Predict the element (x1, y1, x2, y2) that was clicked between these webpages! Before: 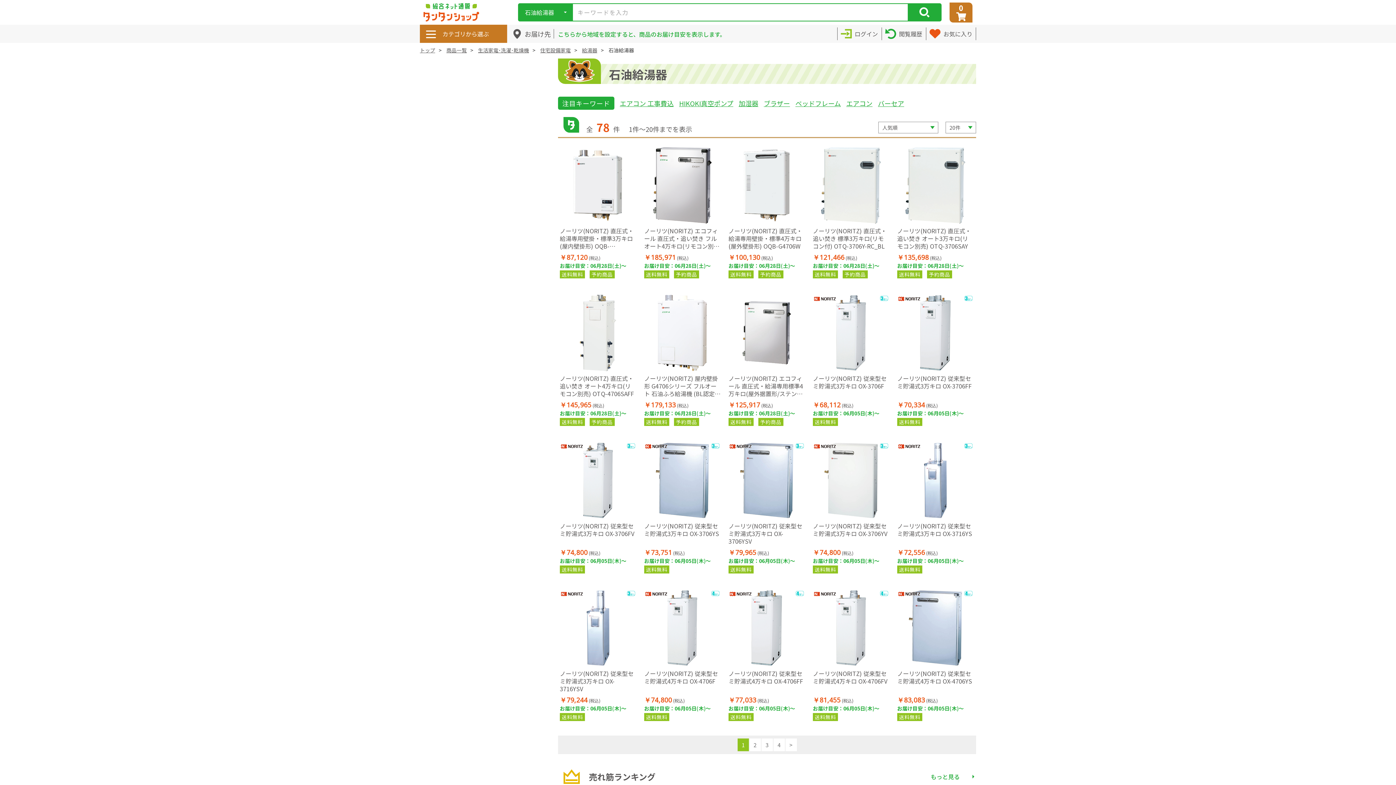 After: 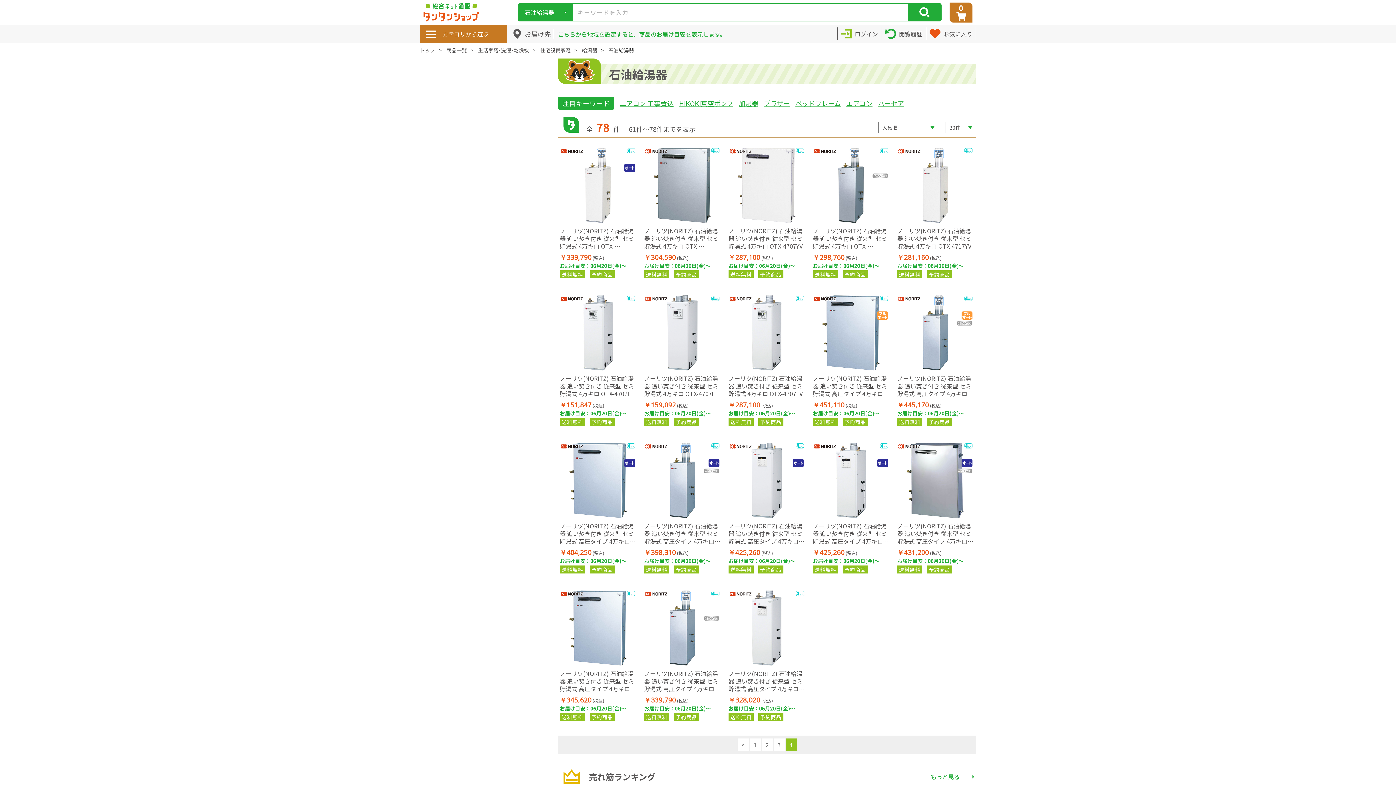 Action: bbox: (773, 738, 784, 751) label: 4